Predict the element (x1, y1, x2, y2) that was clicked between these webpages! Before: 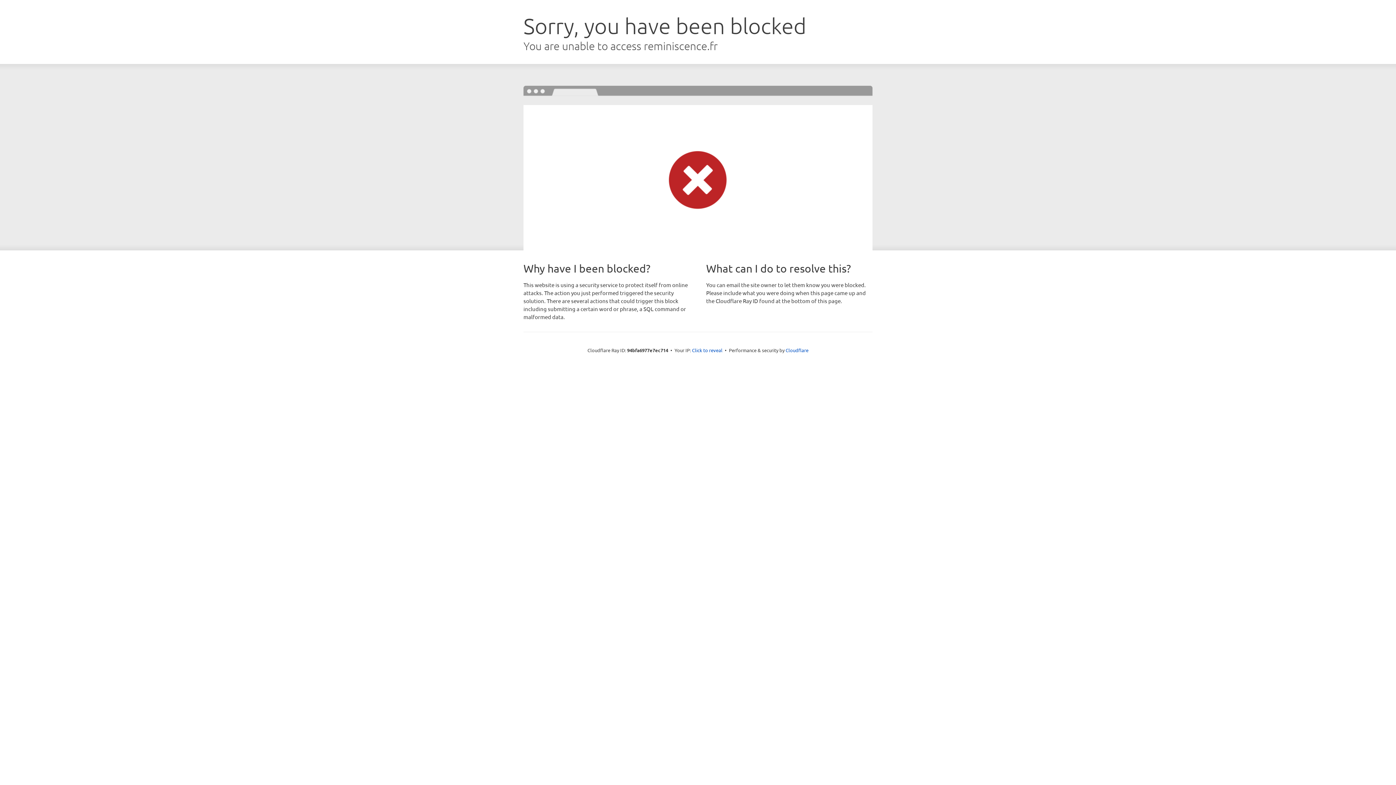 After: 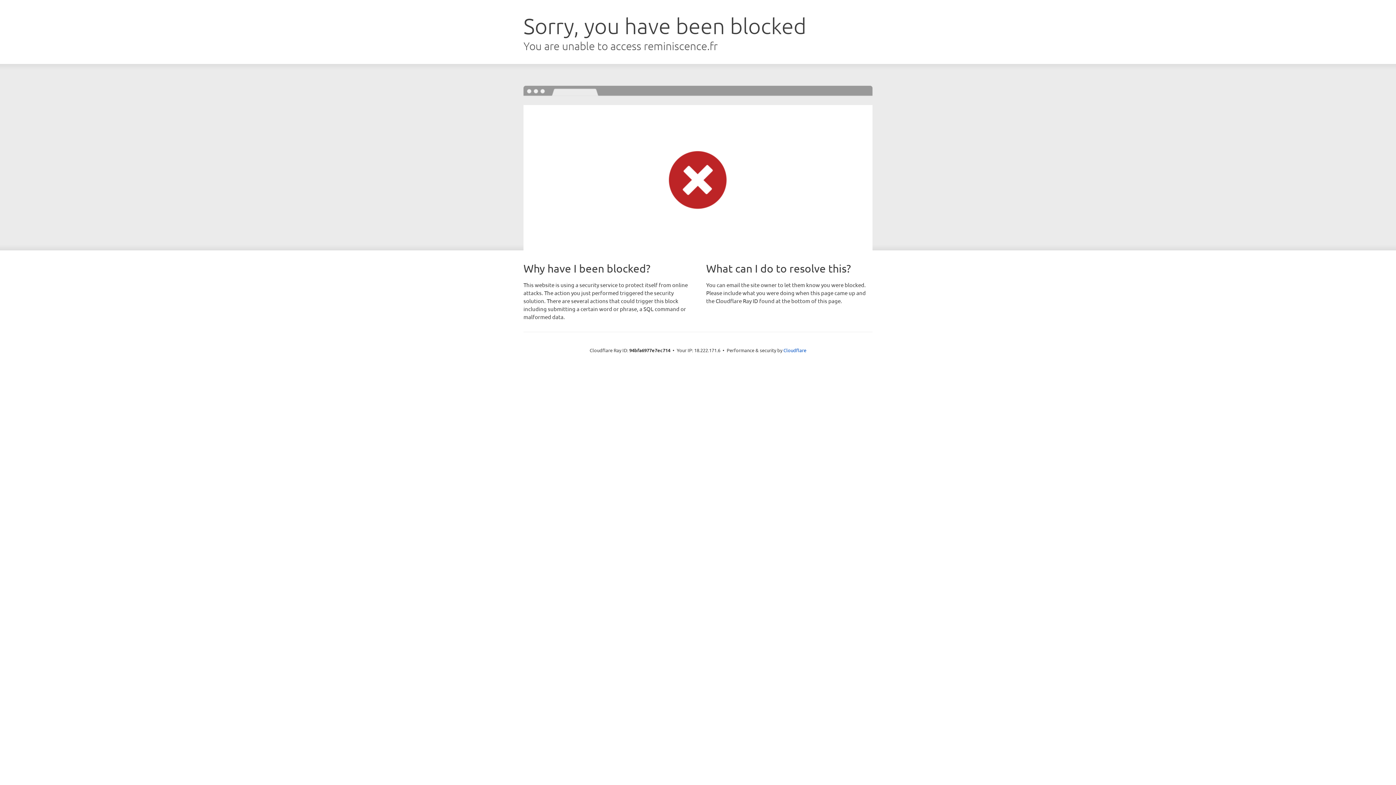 Action: label: Click to reveal bbox: (692, 346, 722, 353)